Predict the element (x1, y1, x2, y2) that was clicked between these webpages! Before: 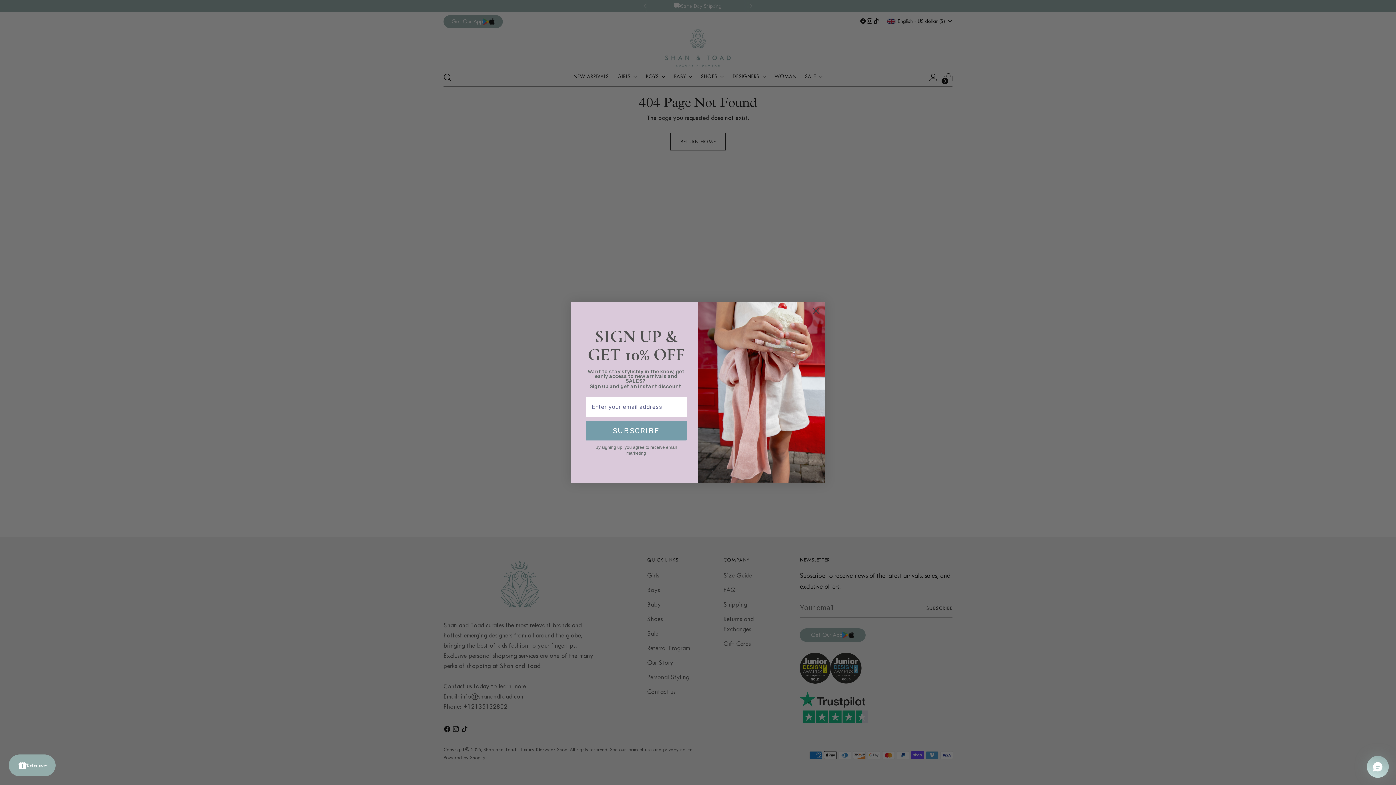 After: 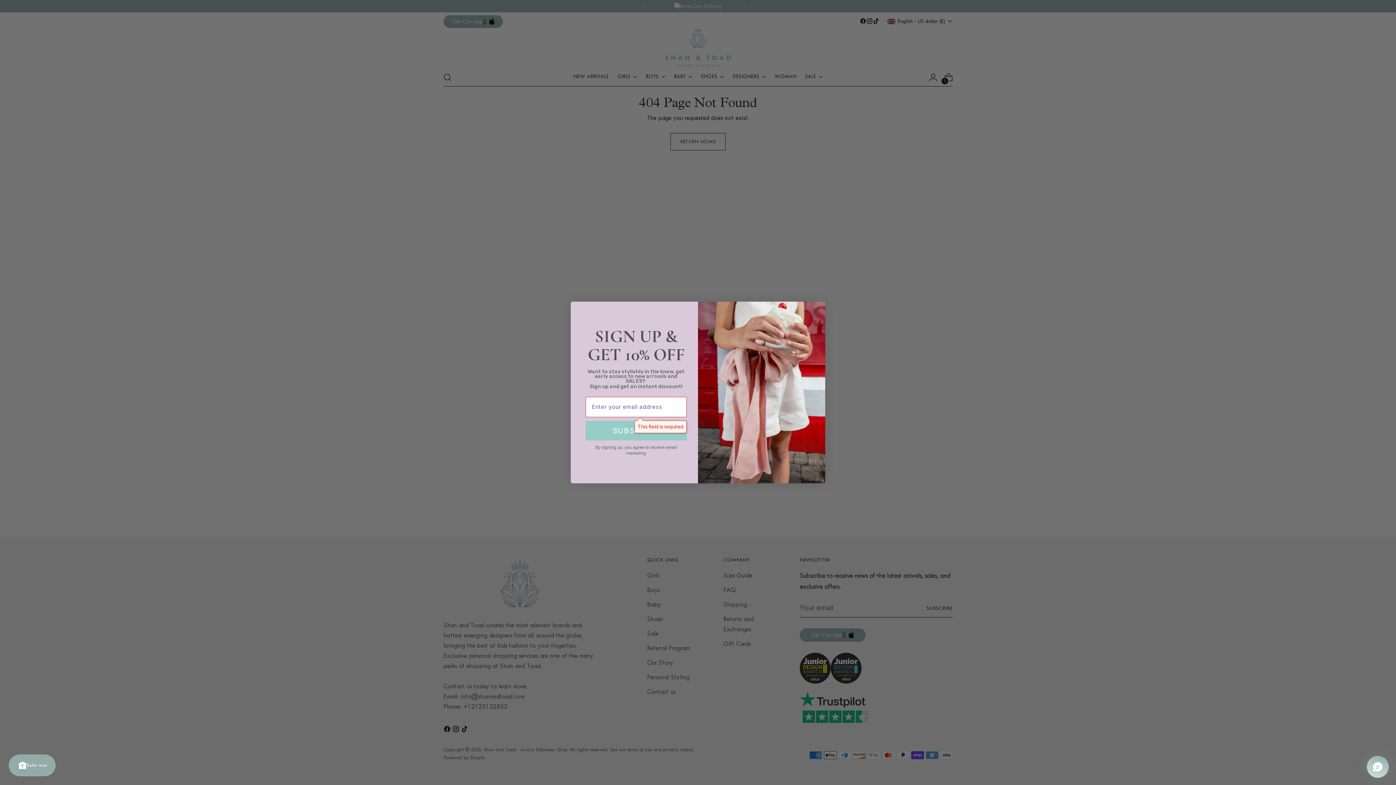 Action: label: SUBSCRIBE bbox: (585, 440, 686, 460)